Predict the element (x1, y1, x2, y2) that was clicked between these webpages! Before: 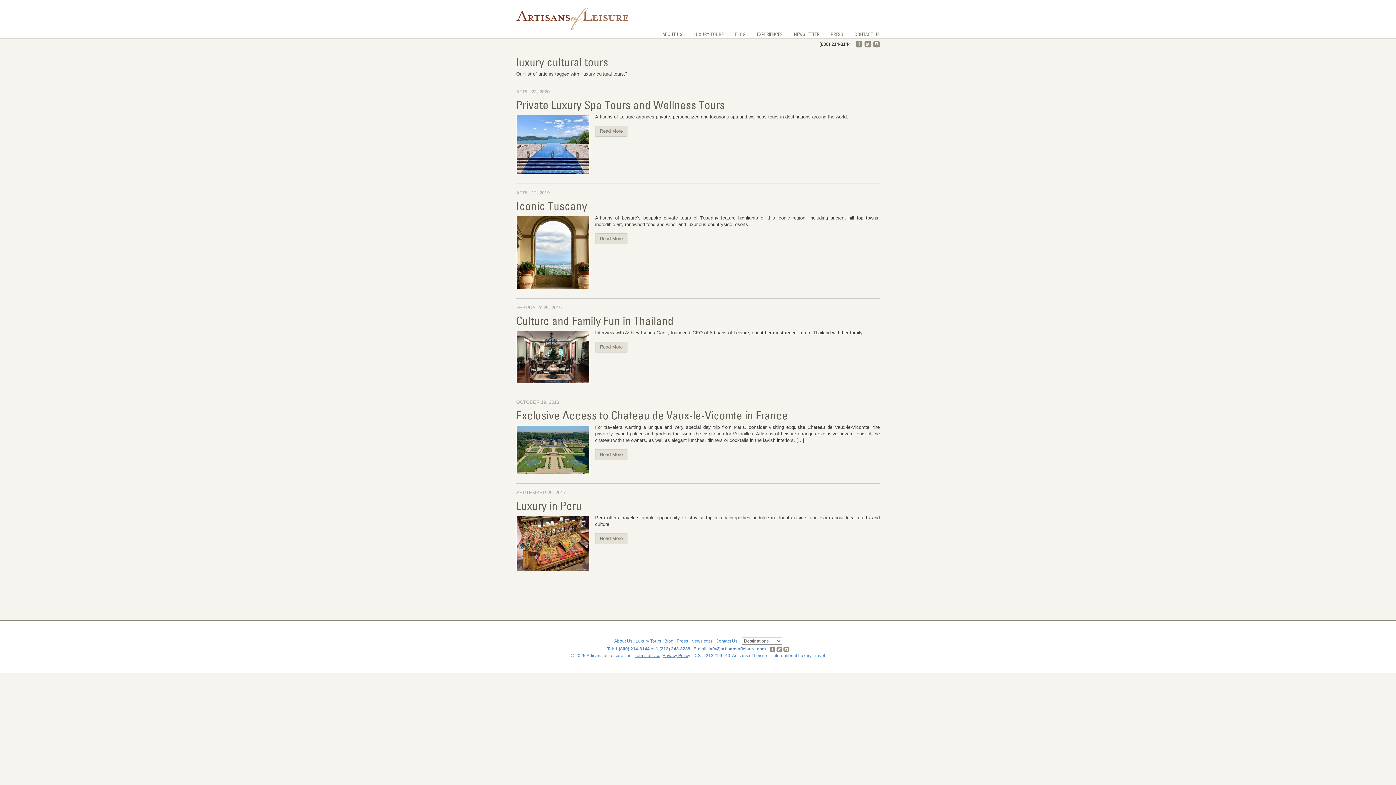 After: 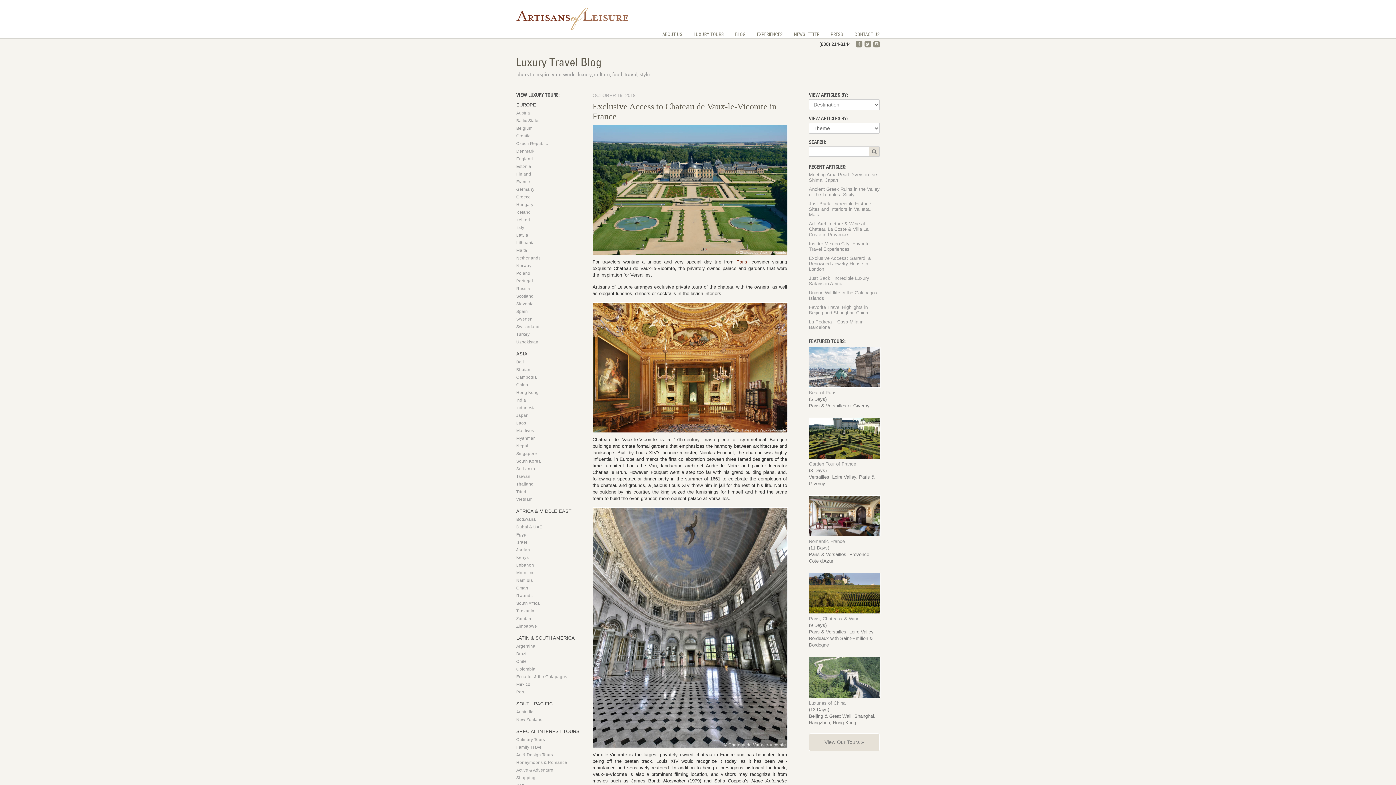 Action: bbox: (516, 408, 788, 422) label: Exclusive Access to Chateau de Vaux-le-Vicomte in France